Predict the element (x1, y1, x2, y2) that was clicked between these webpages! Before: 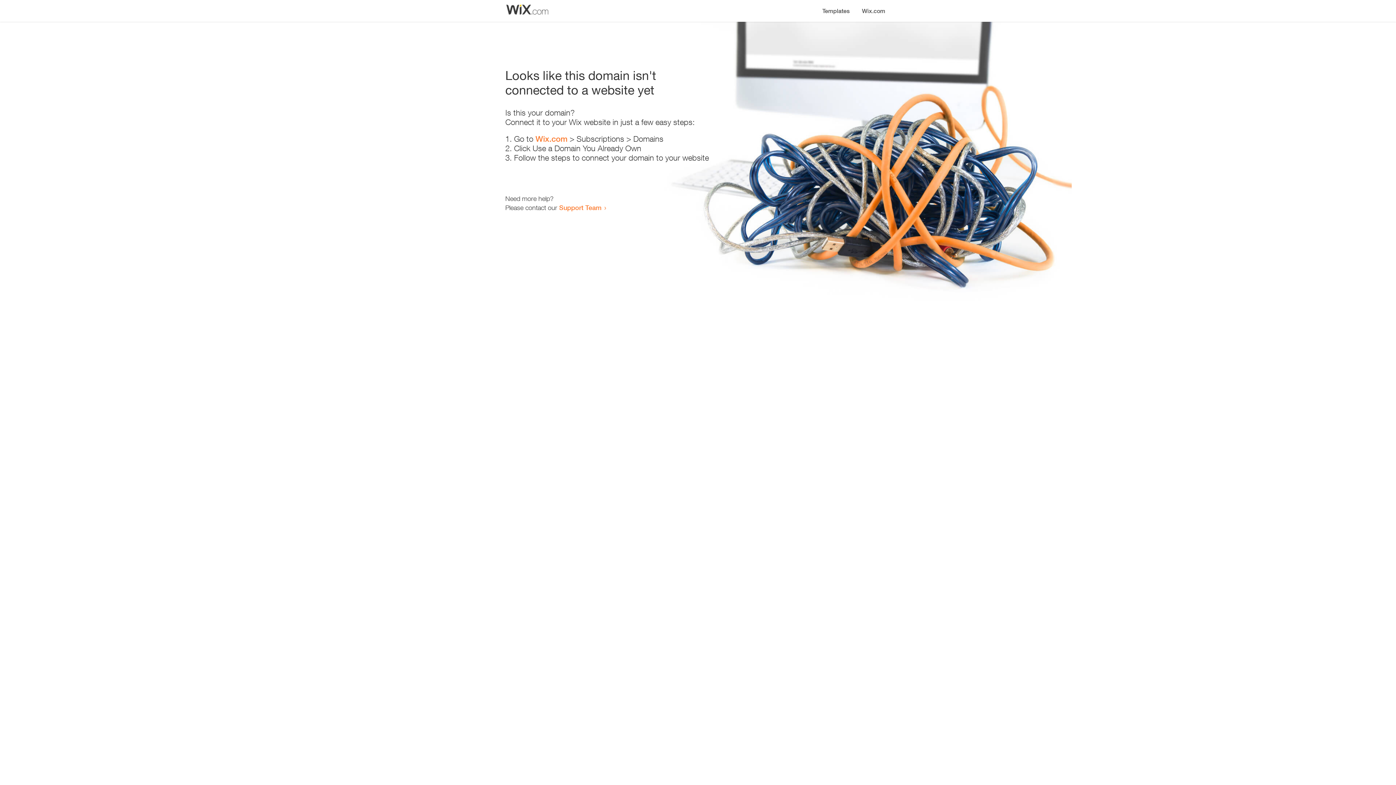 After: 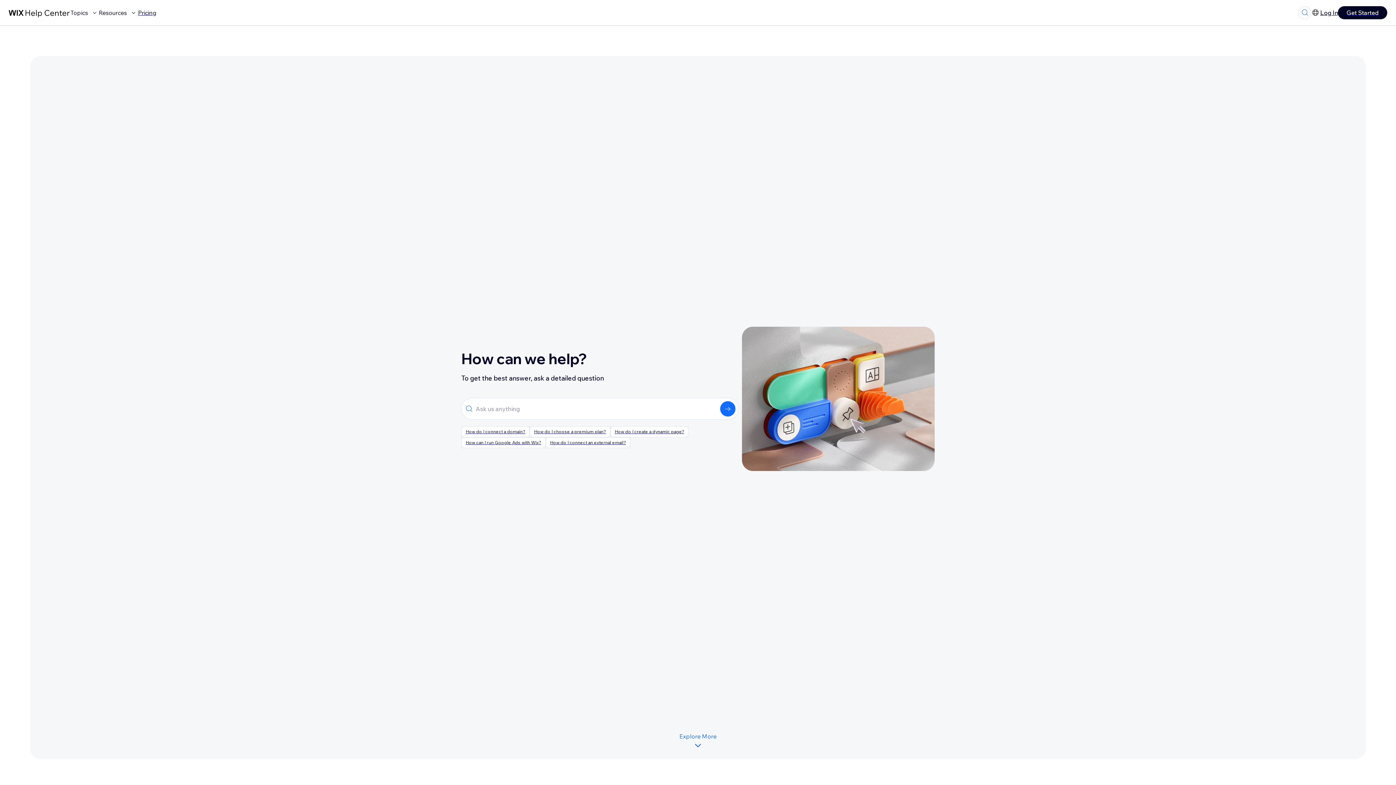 Action: bbox: (559, 203, 601, 211) label: Support Team